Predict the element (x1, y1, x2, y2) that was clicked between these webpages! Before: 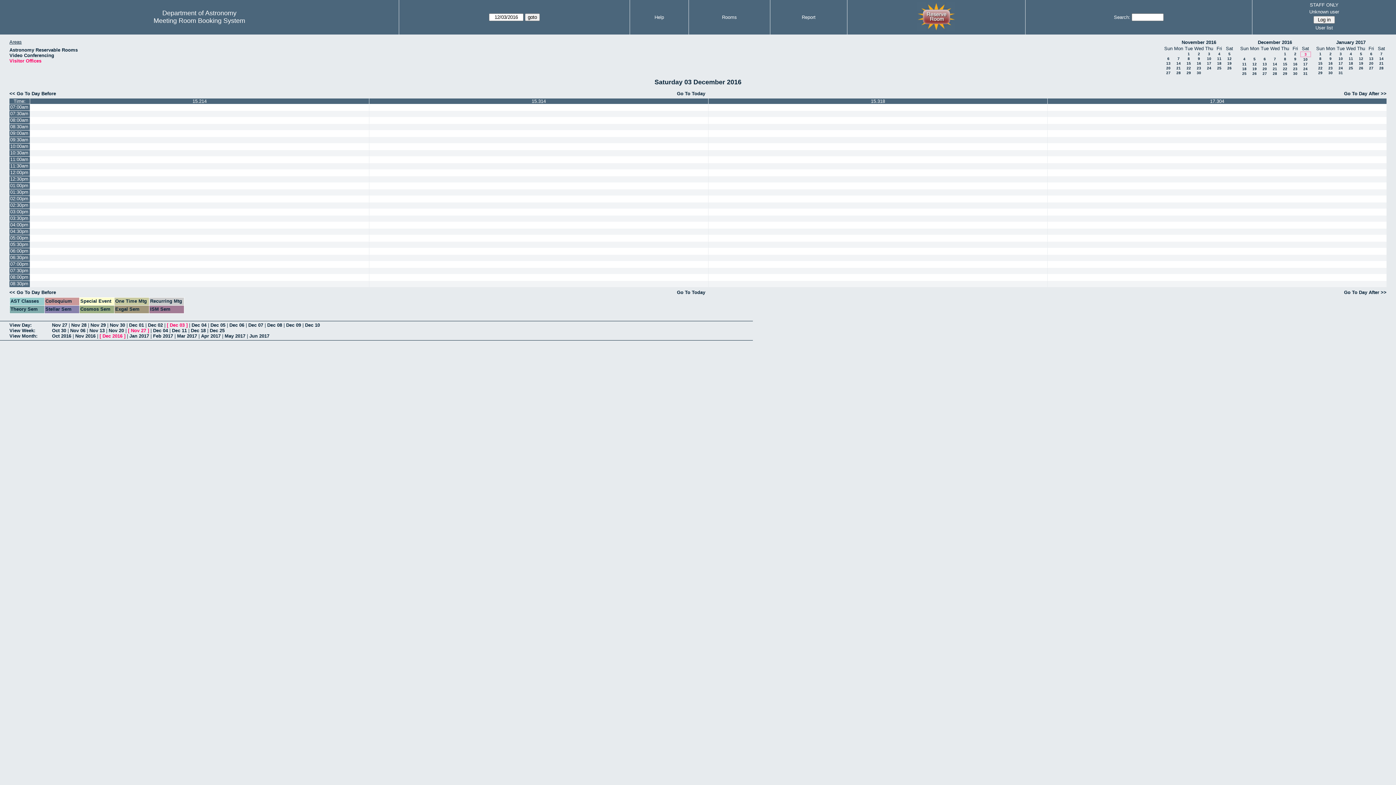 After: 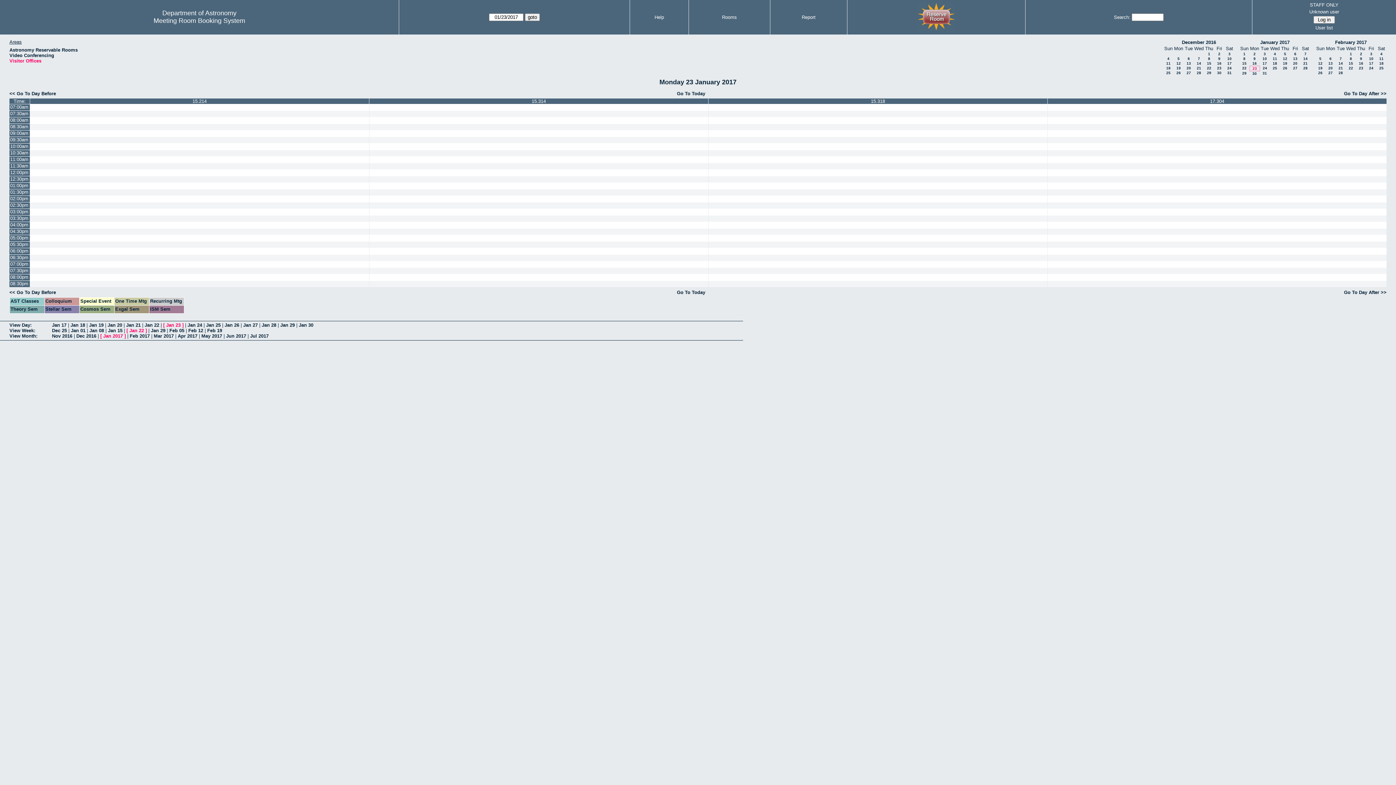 Action: bbox: (1328, 66, 1333, 70) label: 23